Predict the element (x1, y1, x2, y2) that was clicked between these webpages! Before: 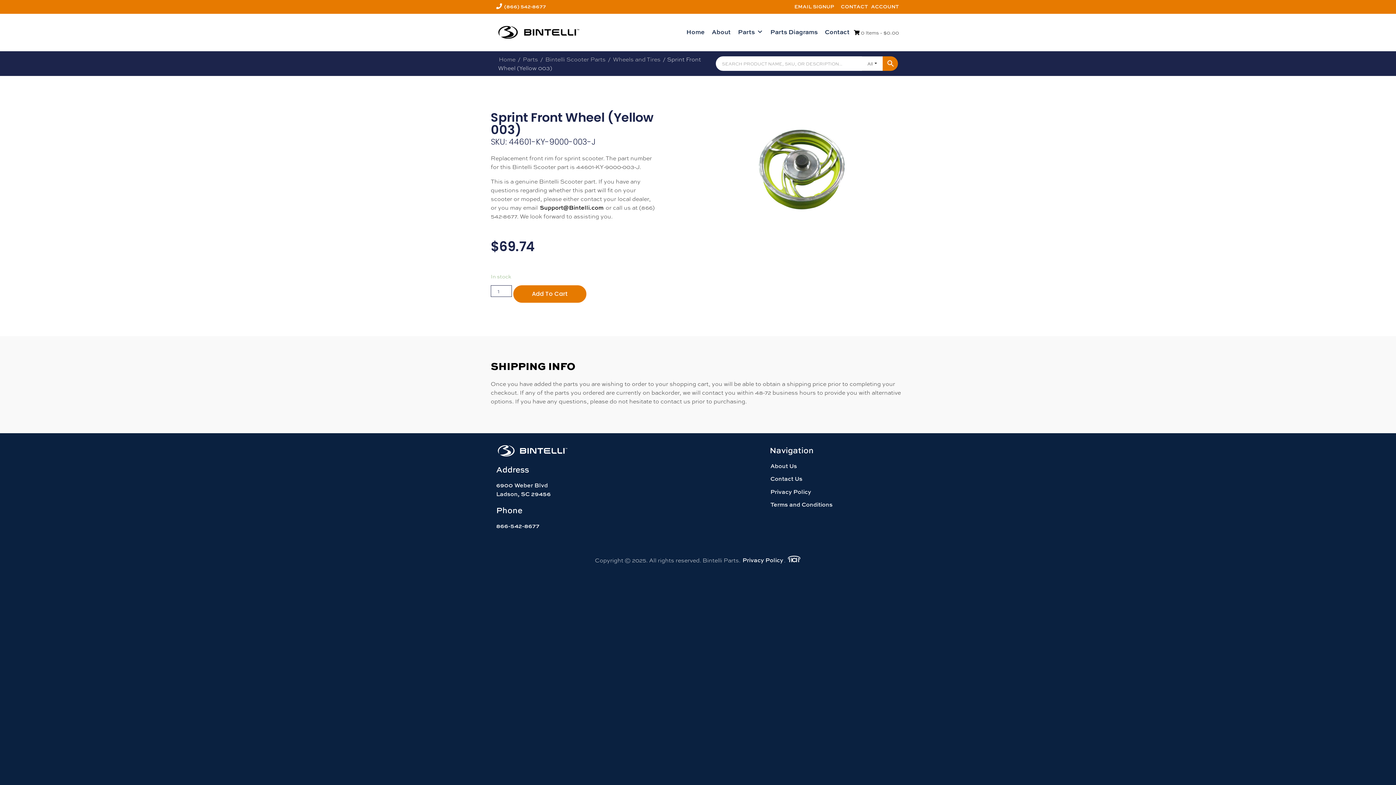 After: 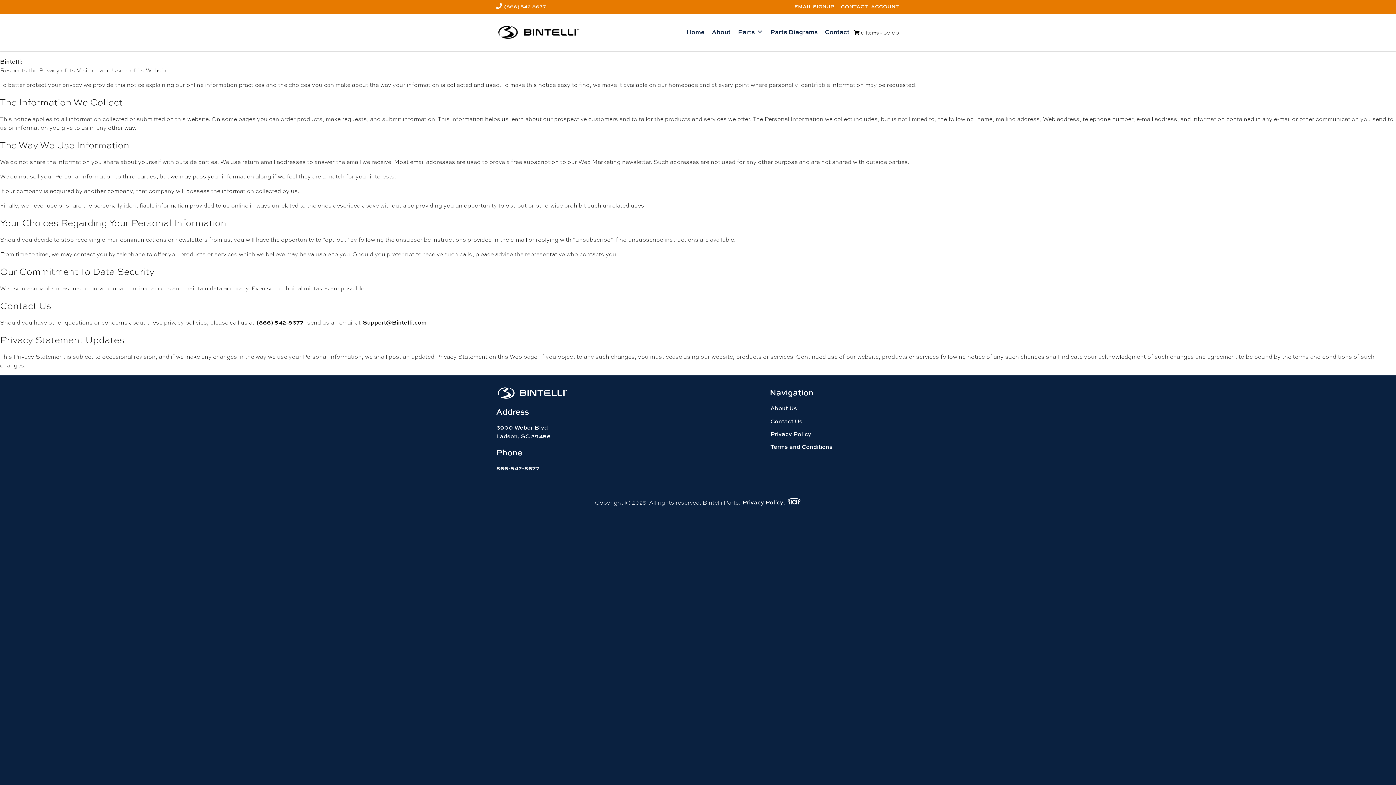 Action: bbox: (769, 487, 812, 496) label: Privacy Policy